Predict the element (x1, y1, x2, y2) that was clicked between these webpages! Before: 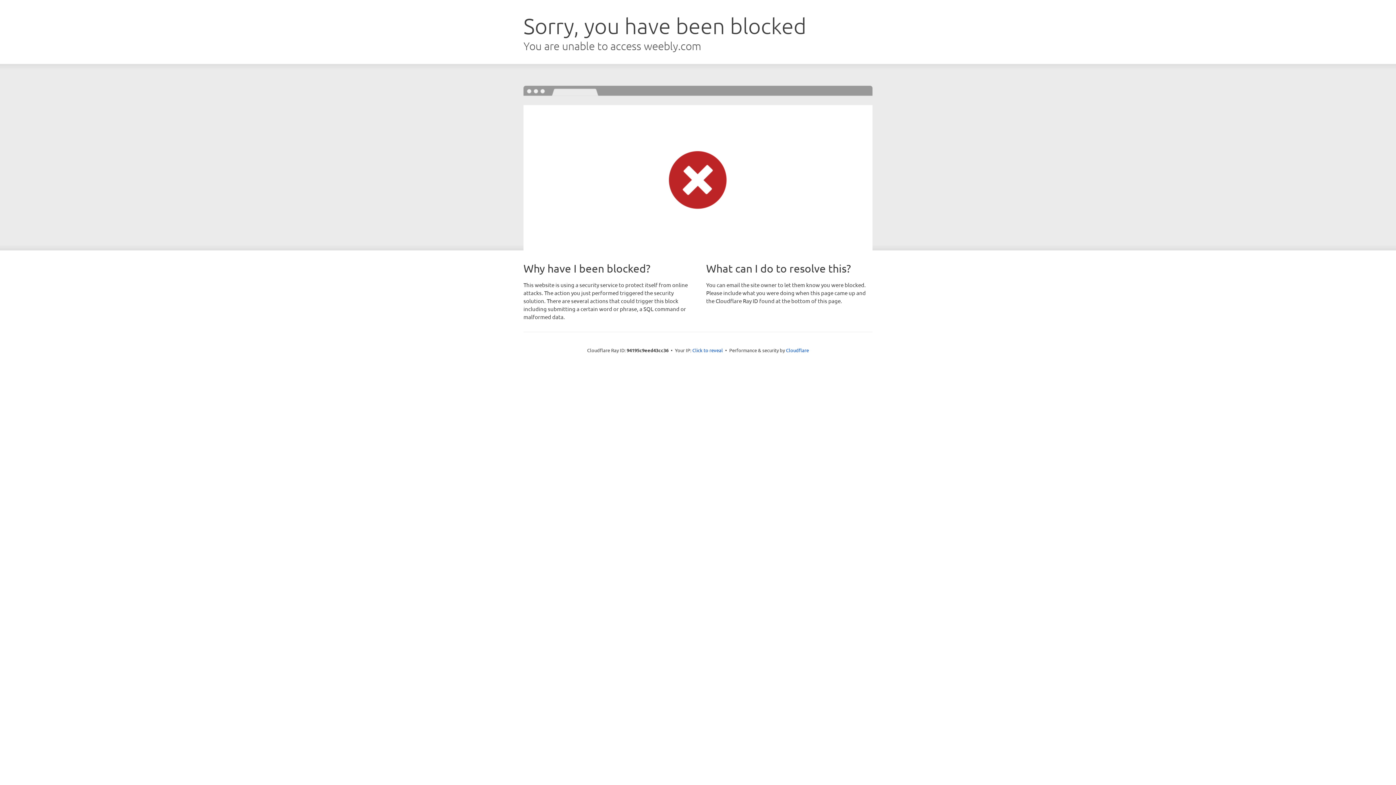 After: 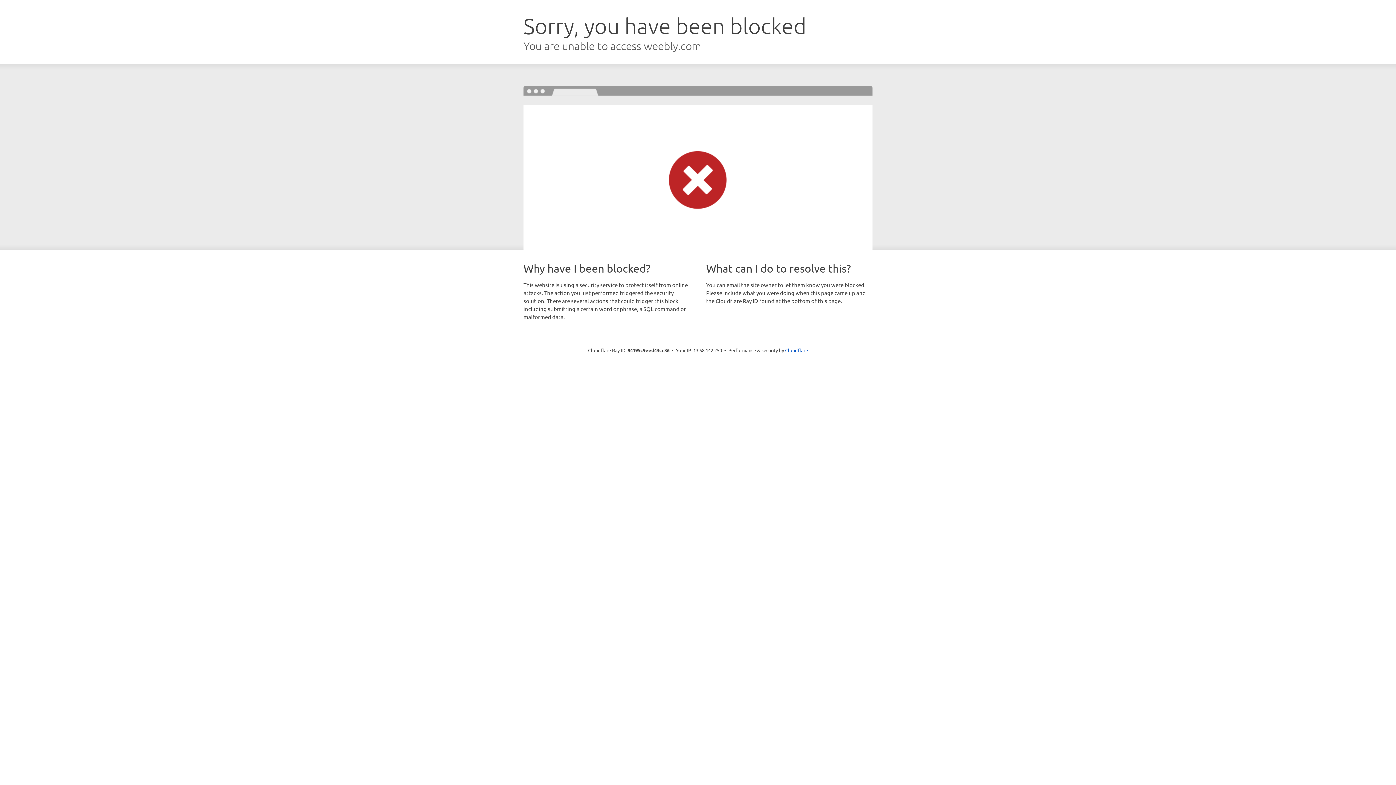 Action: label: Click to reveal bbox: (692, 346, 723, 353)